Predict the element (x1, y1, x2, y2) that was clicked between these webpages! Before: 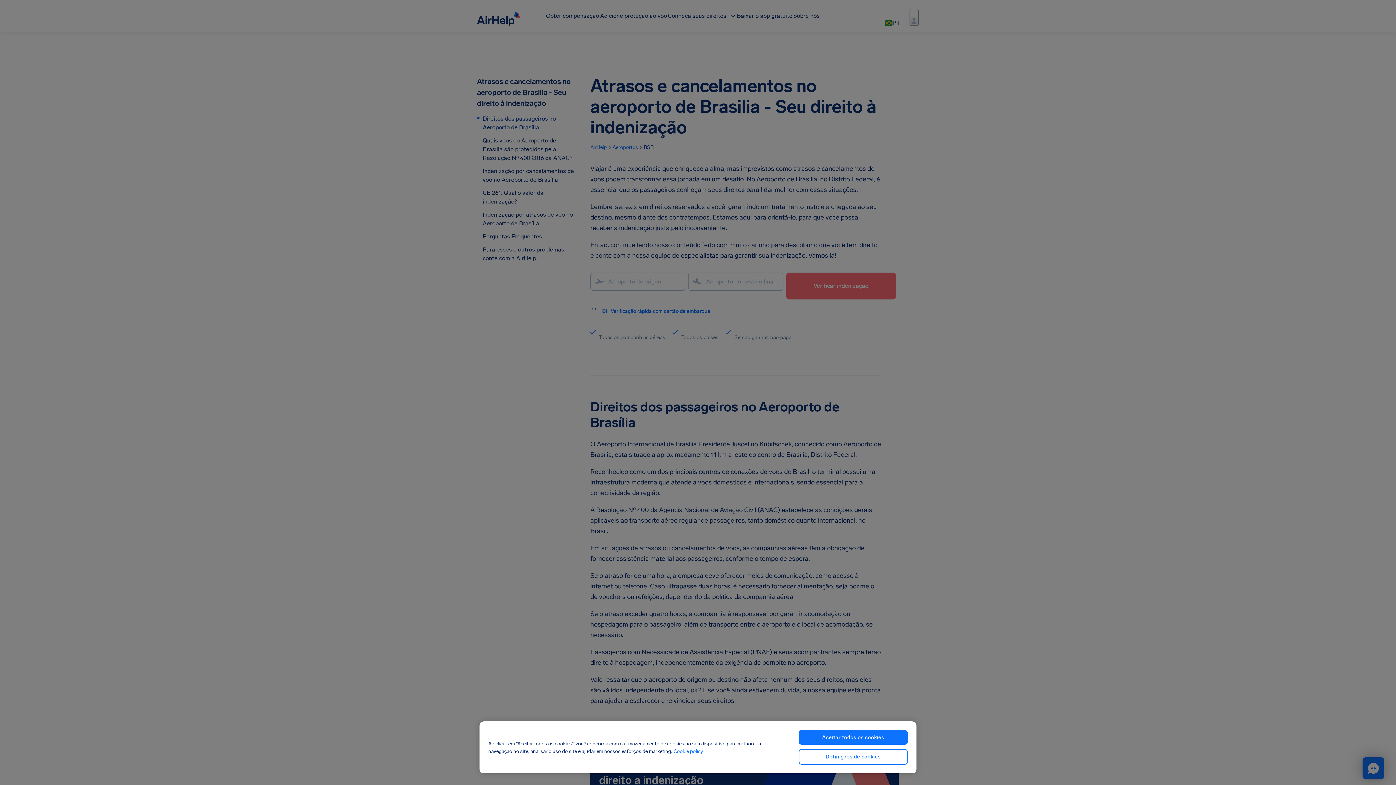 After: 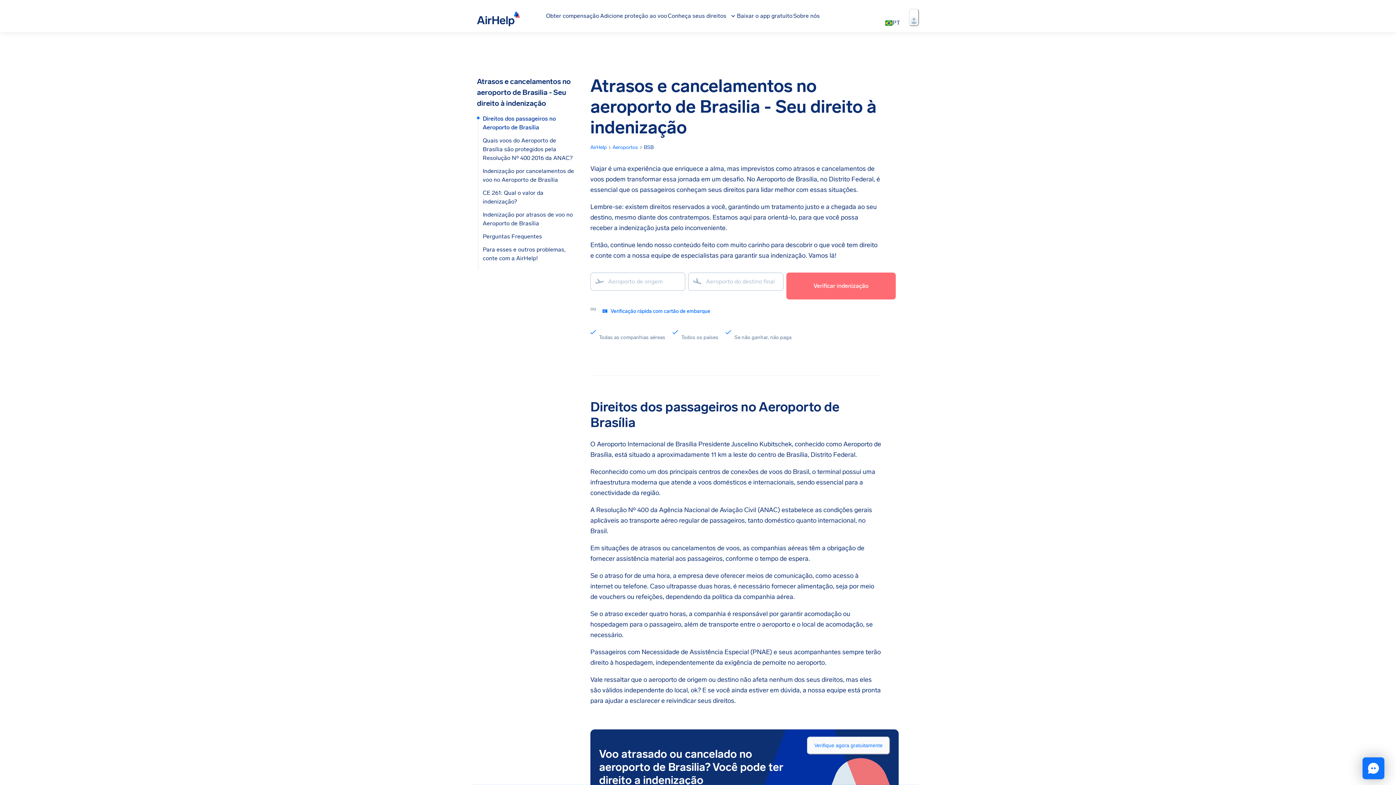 Action: label: Aceitar todos os cookies bbox: (798, 730, 908, 745)